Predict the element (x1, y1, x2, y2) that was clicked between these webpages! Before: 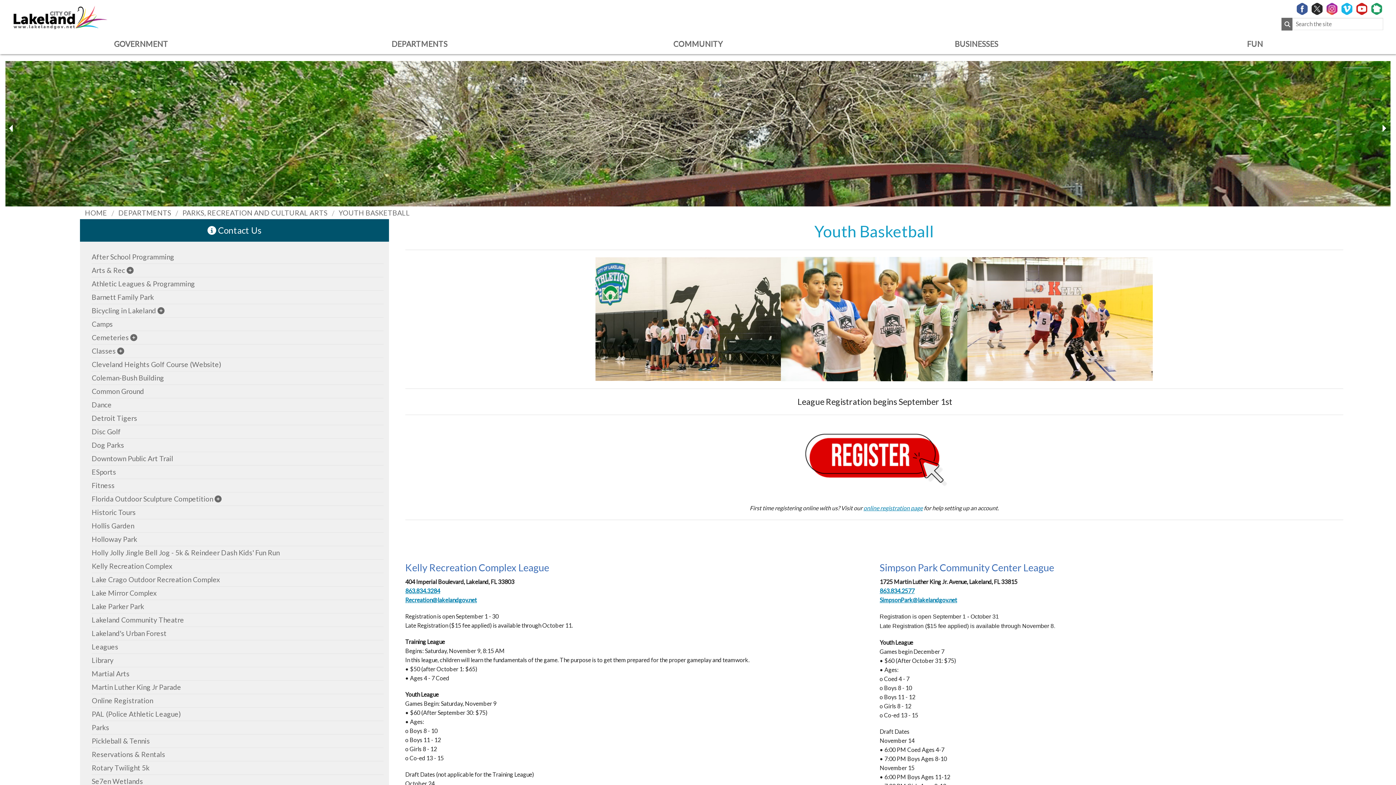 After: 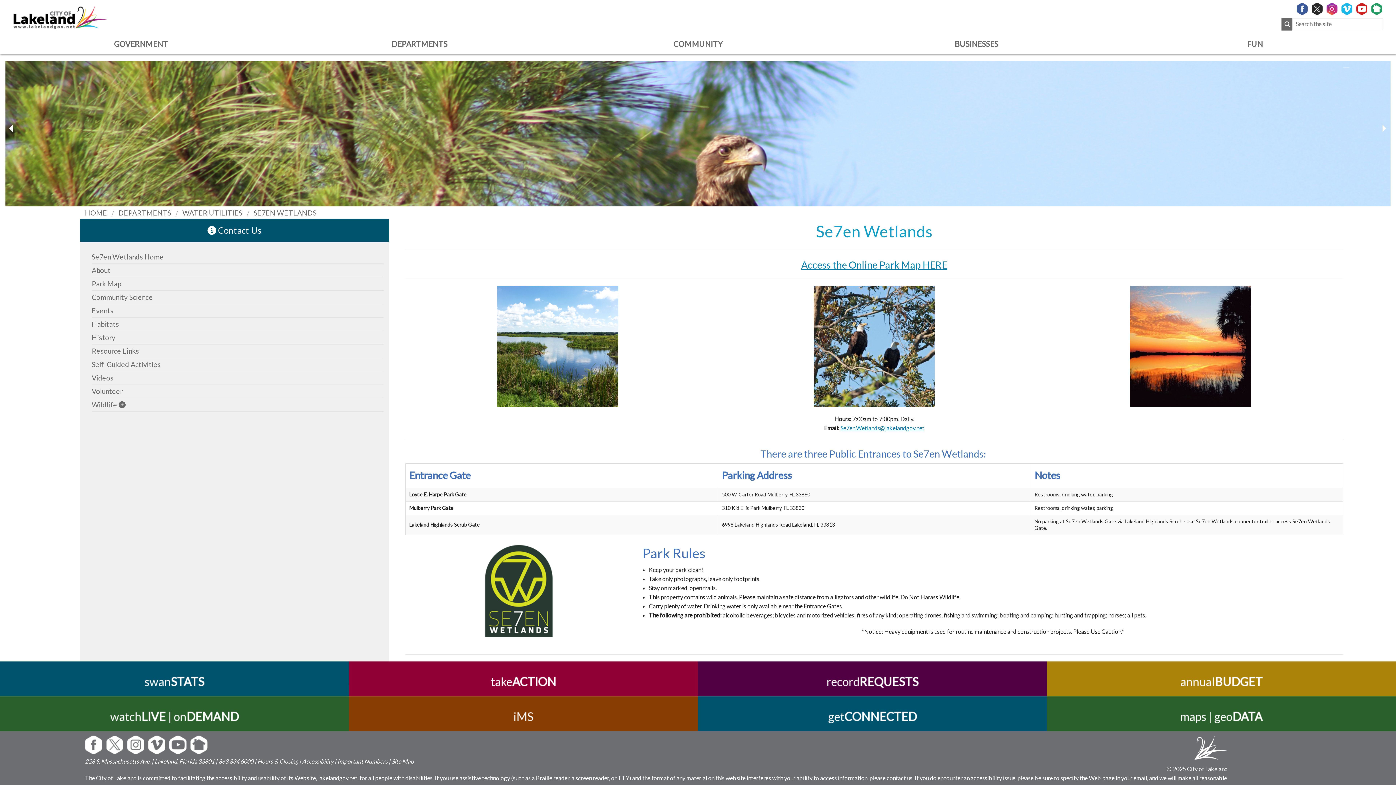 Action: label: Se7en Wetlands bbox: (91, 777, 143, 785)